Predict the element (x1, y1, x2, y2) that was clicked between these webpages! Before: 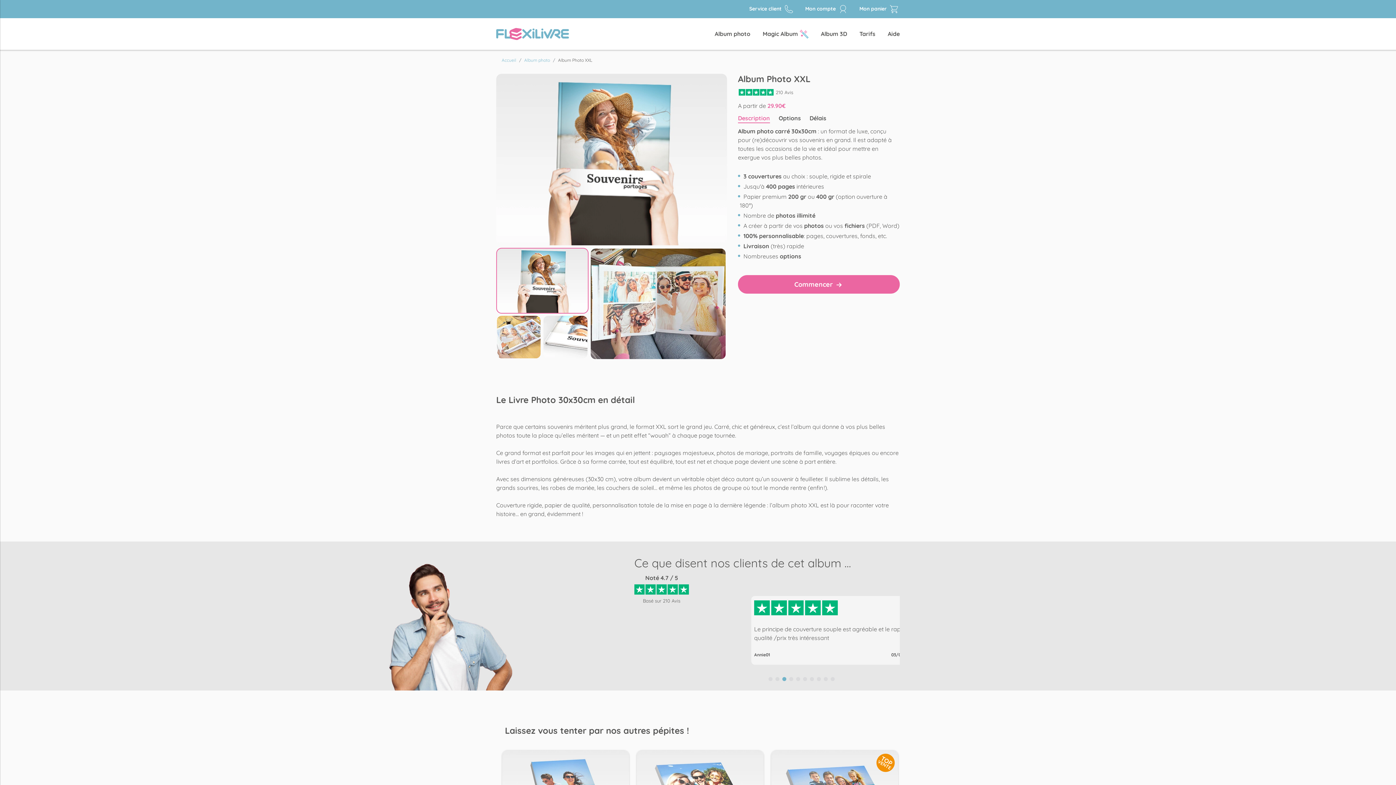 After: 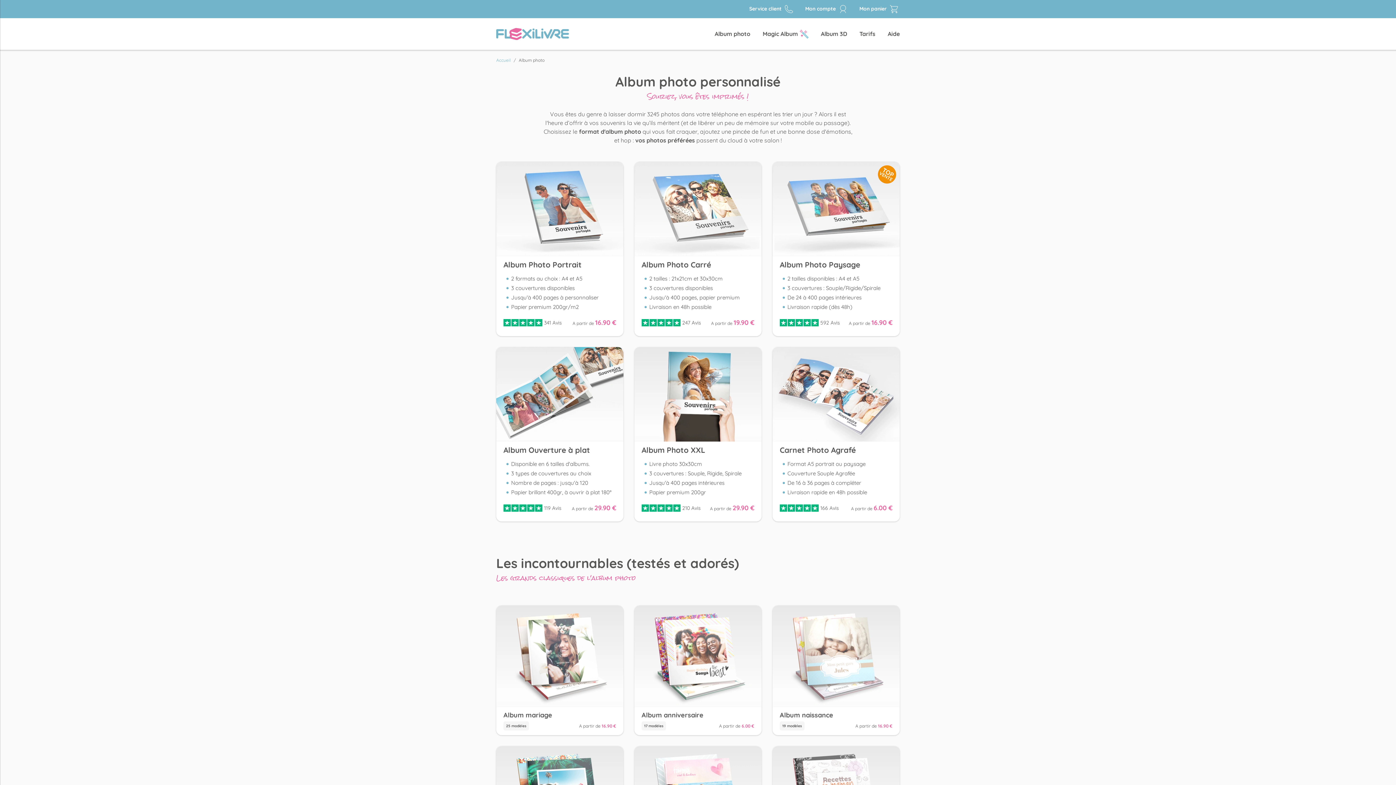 Action: label: Album photo bbox: (709, 18, 756, 48)